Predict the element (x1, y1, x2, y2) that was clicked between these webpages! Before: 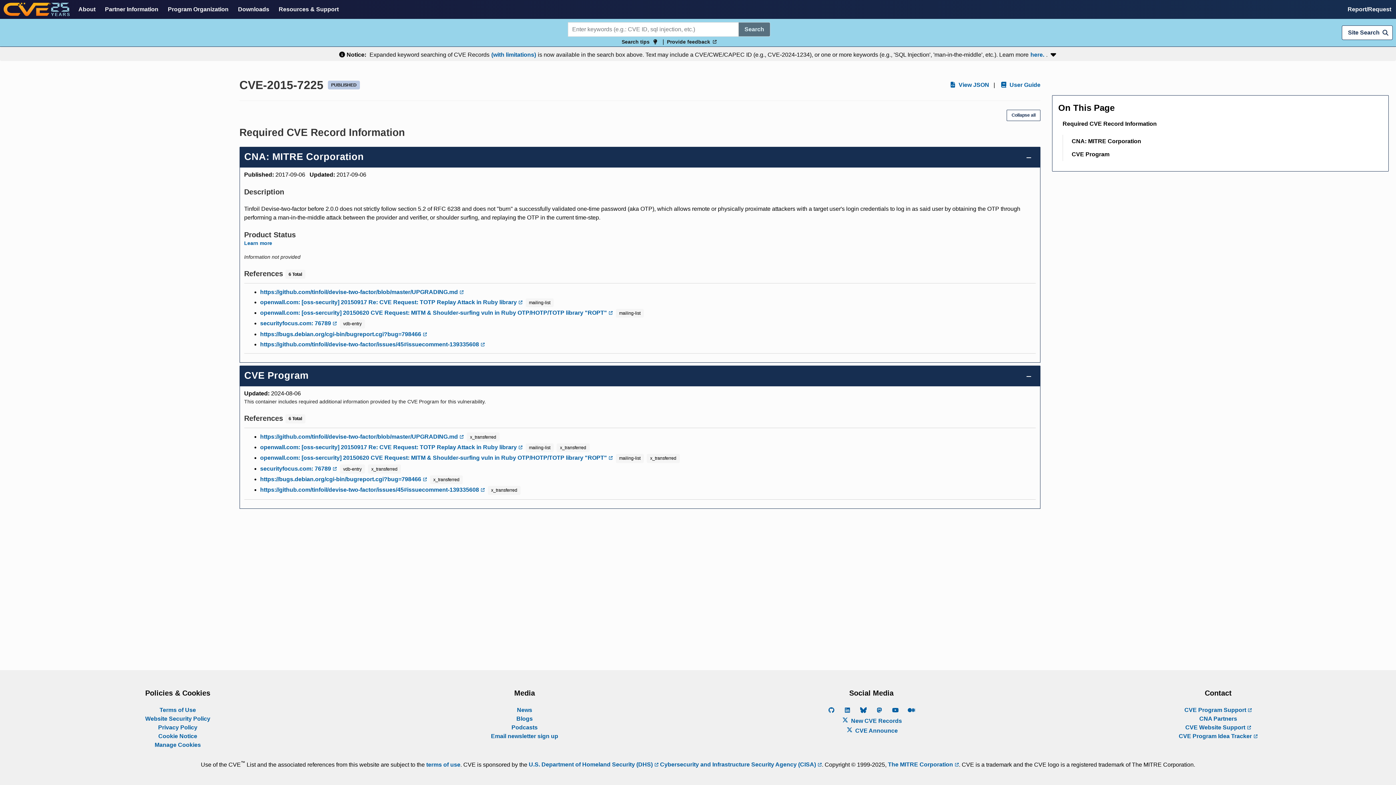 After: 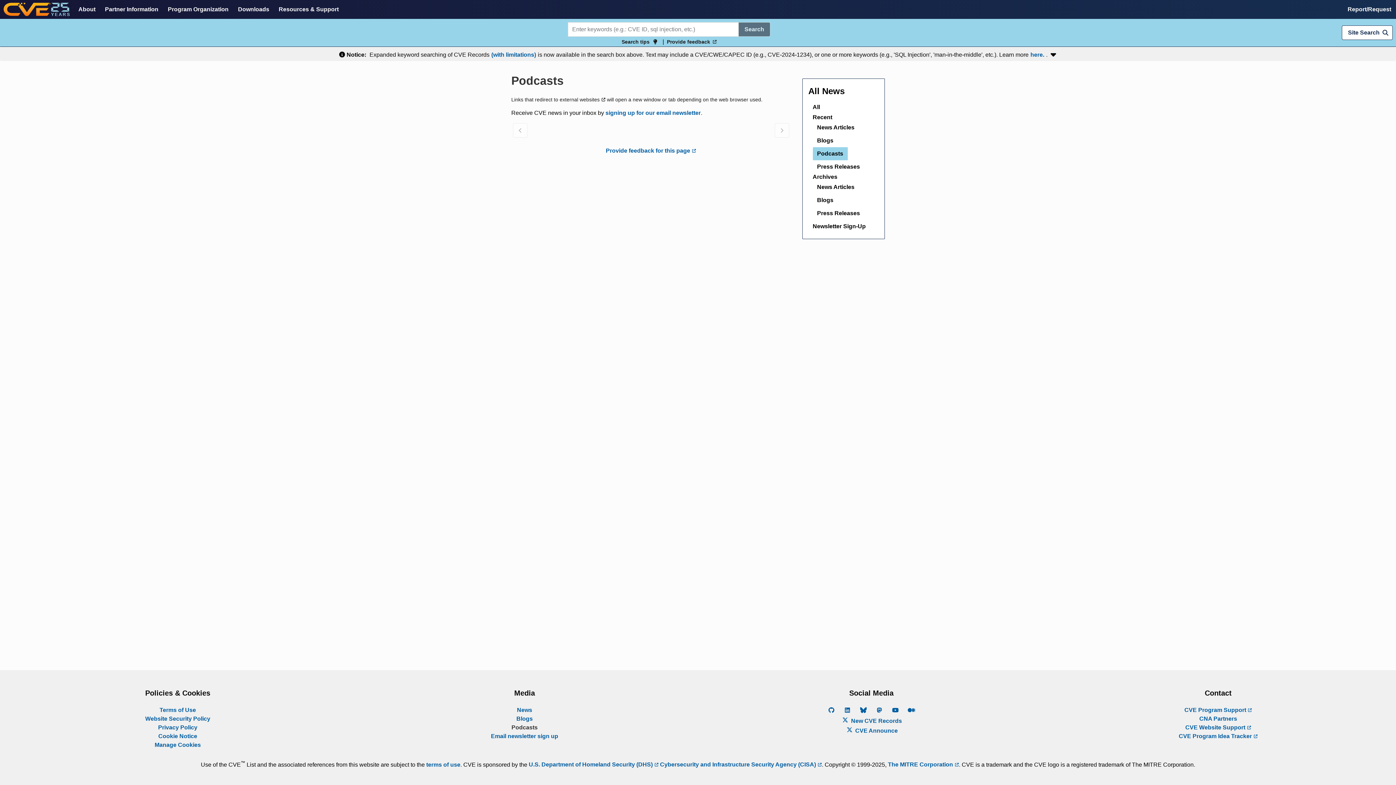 Action: bbox: (511, 724, 537, 730) label: Podcasts